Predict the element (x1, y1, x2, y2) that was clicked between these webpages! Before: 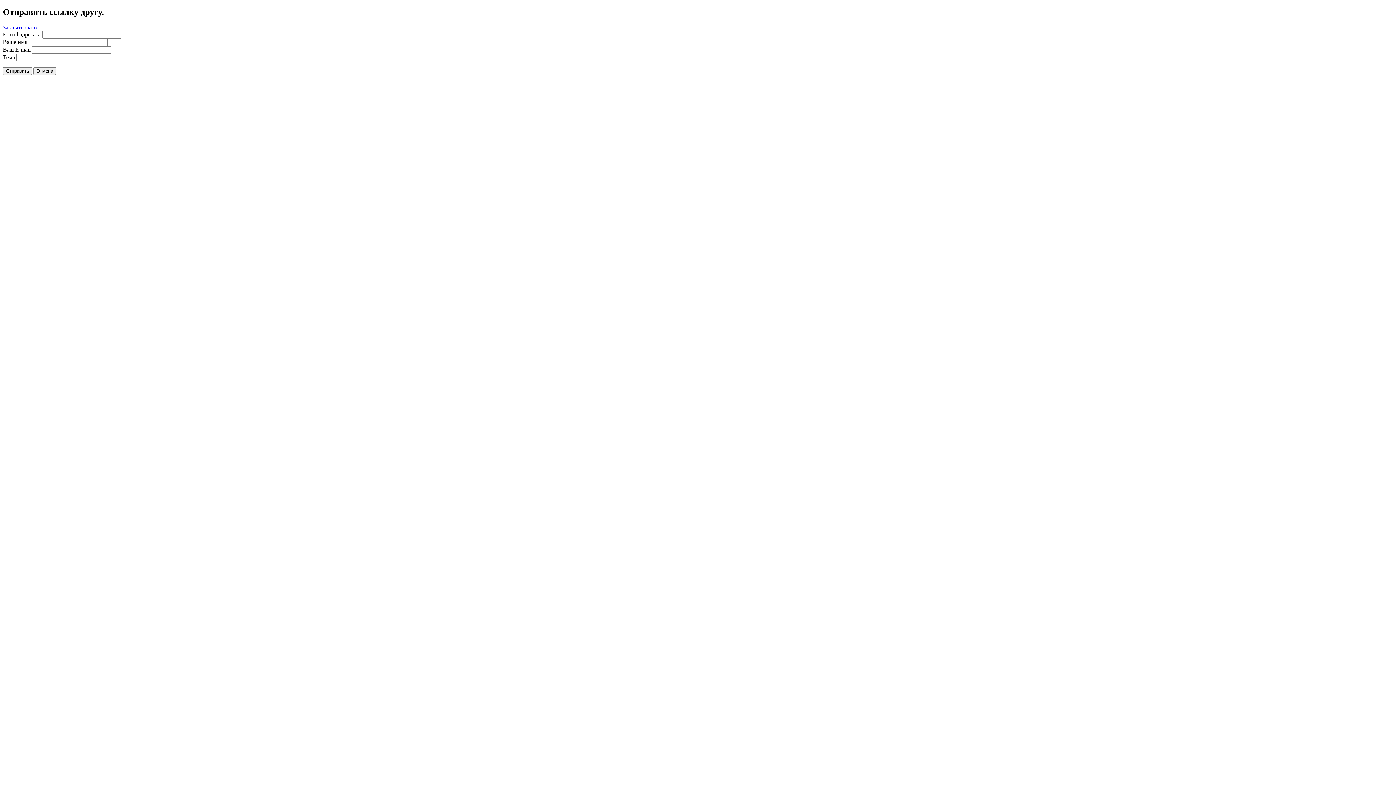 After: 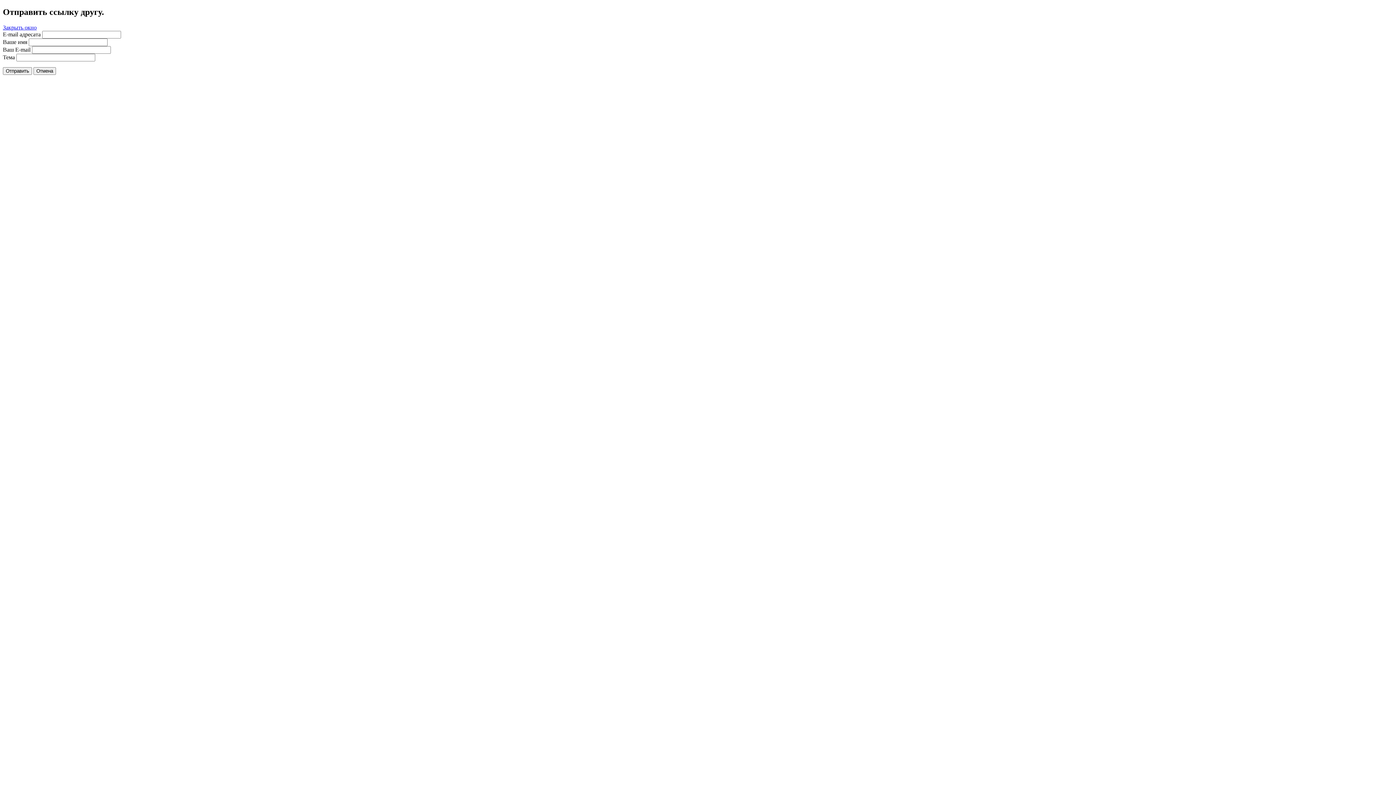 Action: bbox: (2, 24, 36, 30) label: Закрыть окно